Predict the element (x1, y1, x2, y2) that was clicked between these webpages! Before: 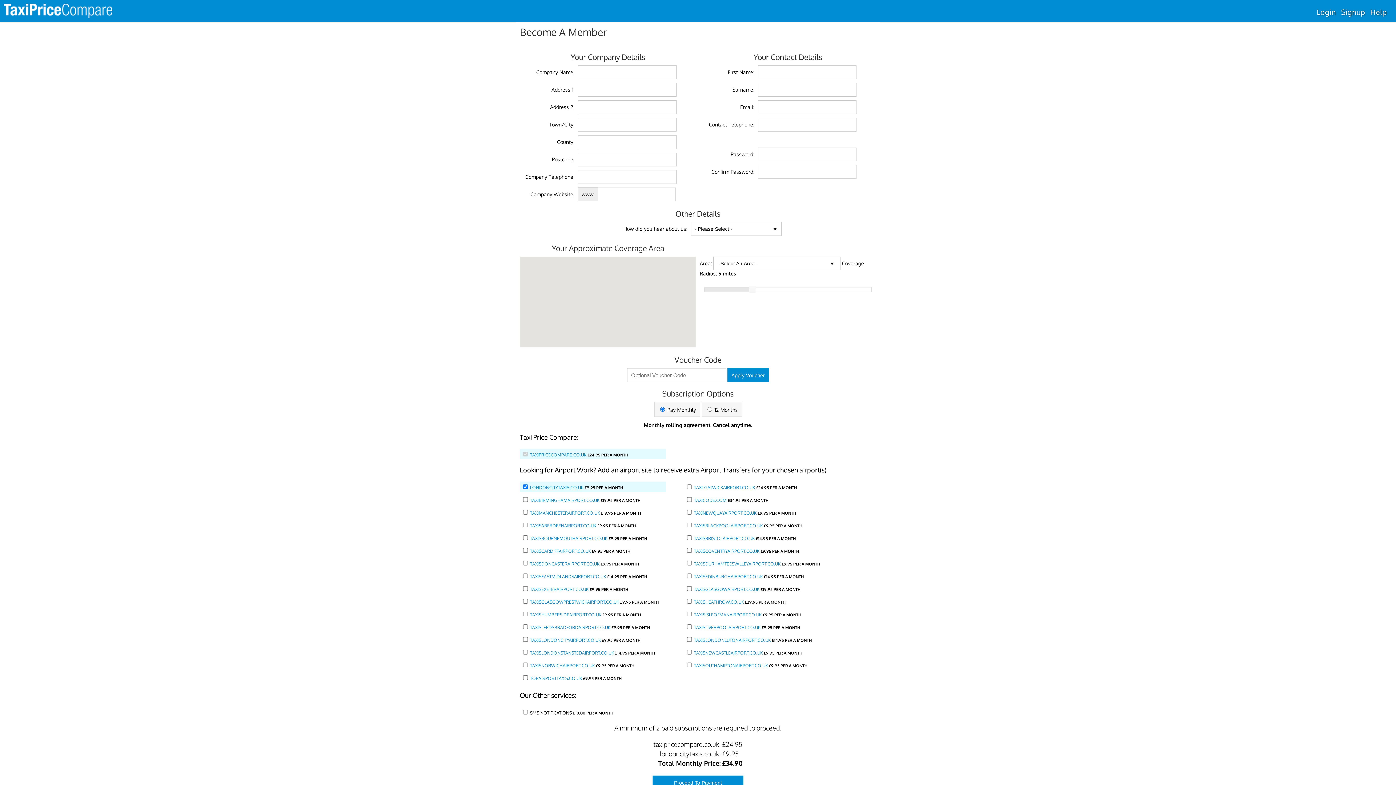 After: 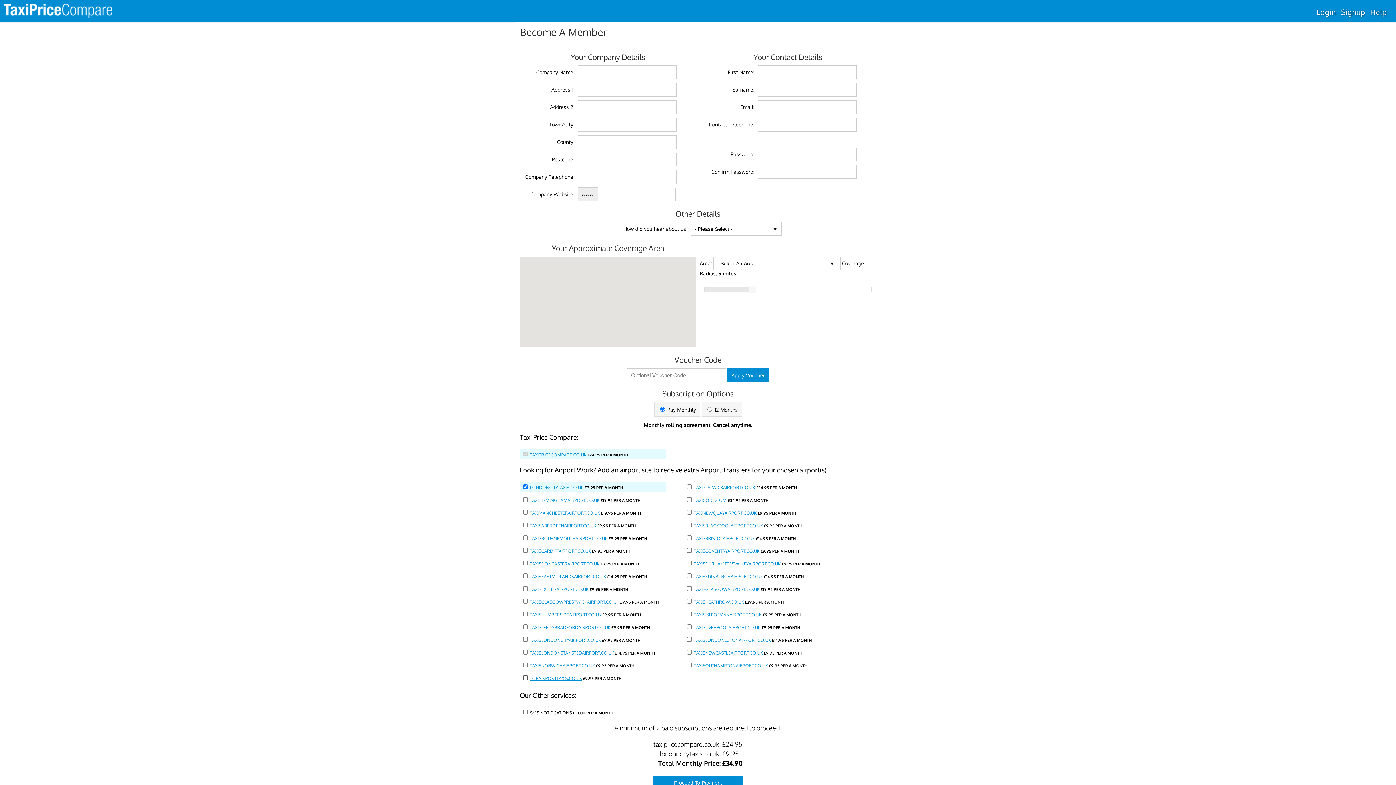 Action: label: TOPAIRPORTTAXIS.CO.UK bbox: (530, 676, 582, 681)